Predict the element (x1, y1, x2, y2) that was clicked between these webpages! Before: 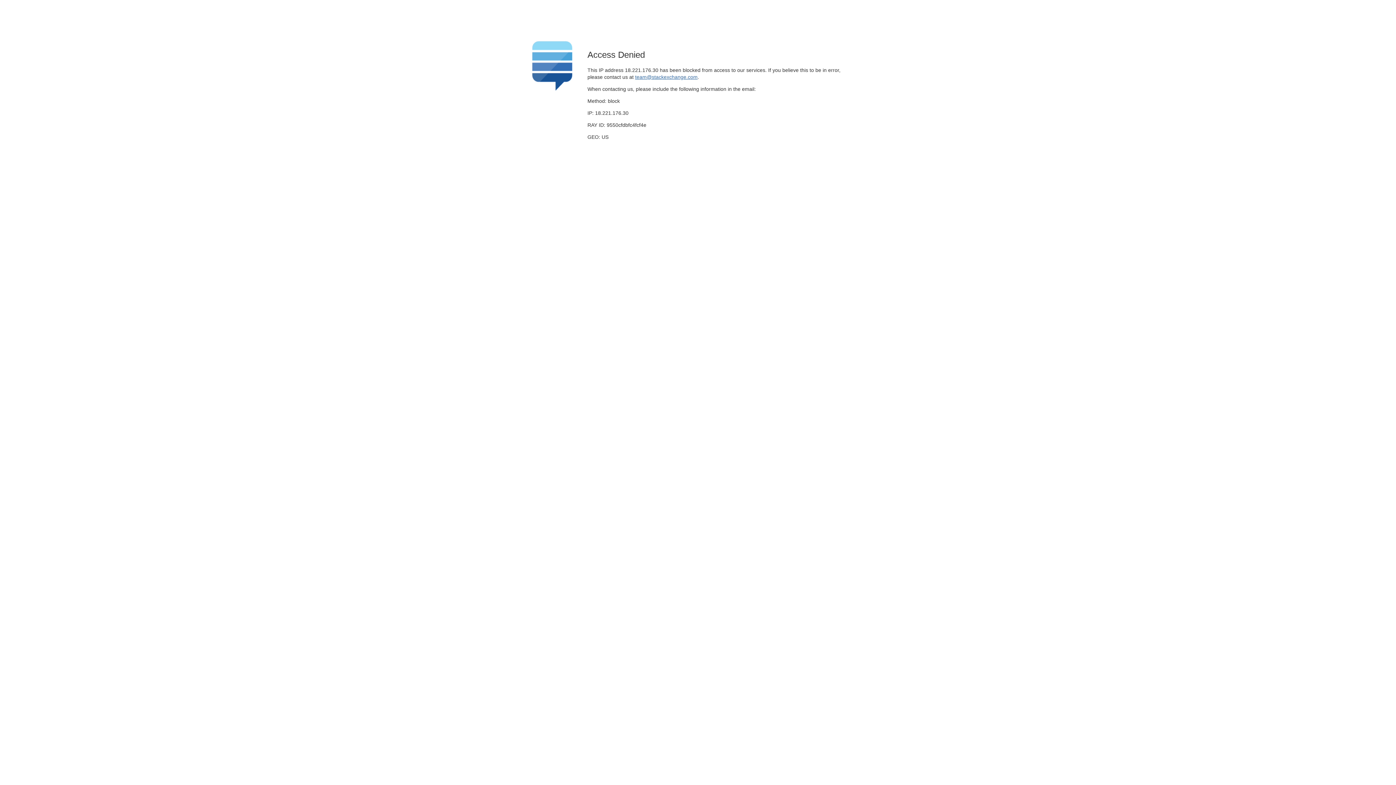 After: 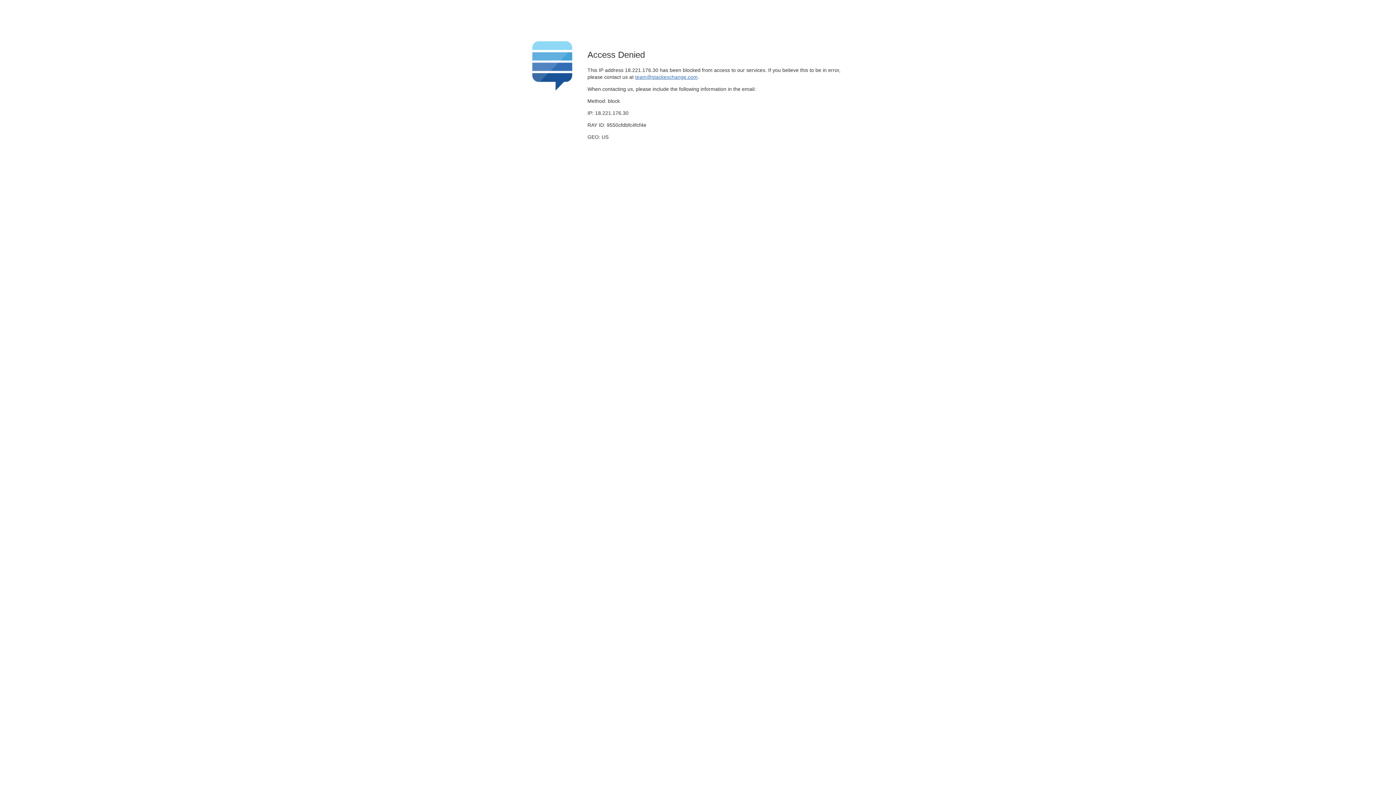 Action: bbox: (635, 74, 697, 79) label: team@stackexchange.com